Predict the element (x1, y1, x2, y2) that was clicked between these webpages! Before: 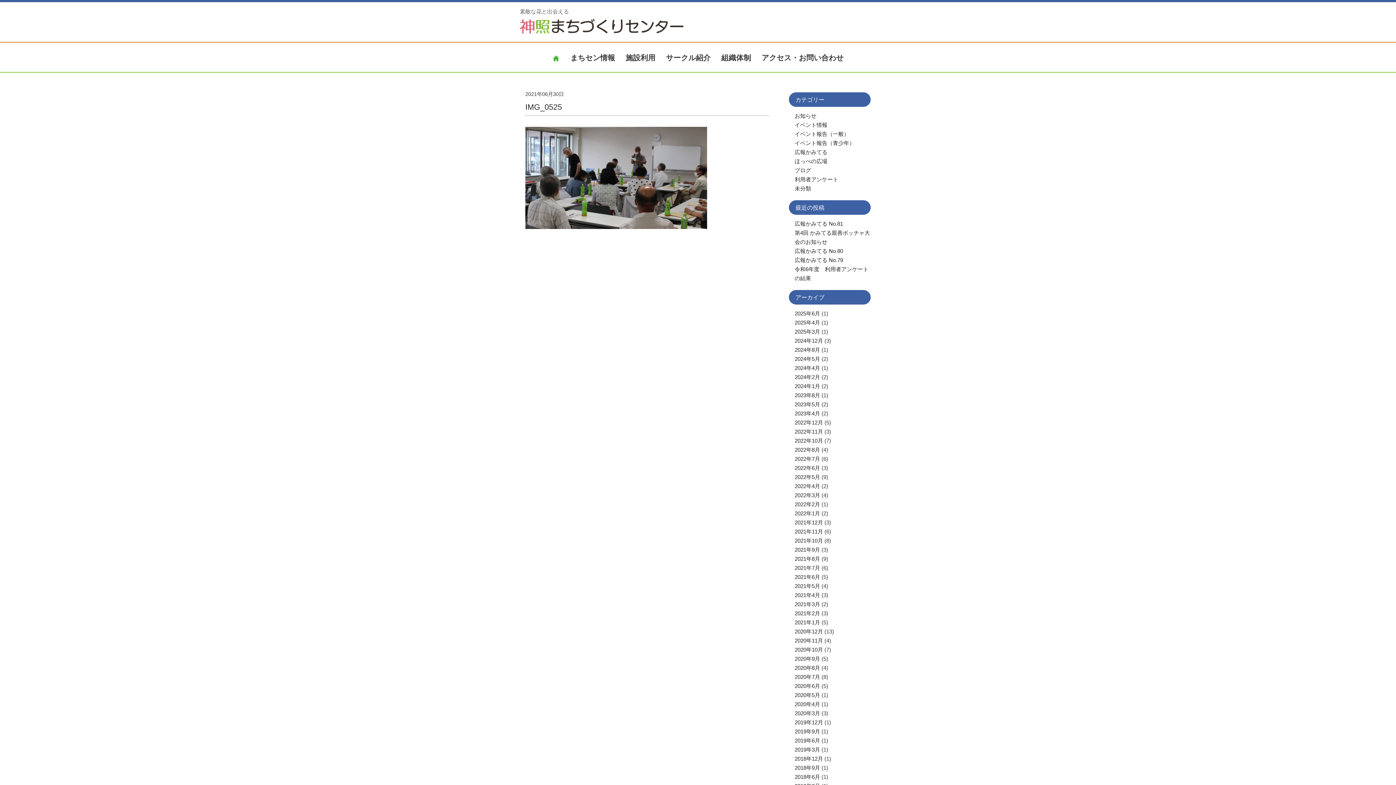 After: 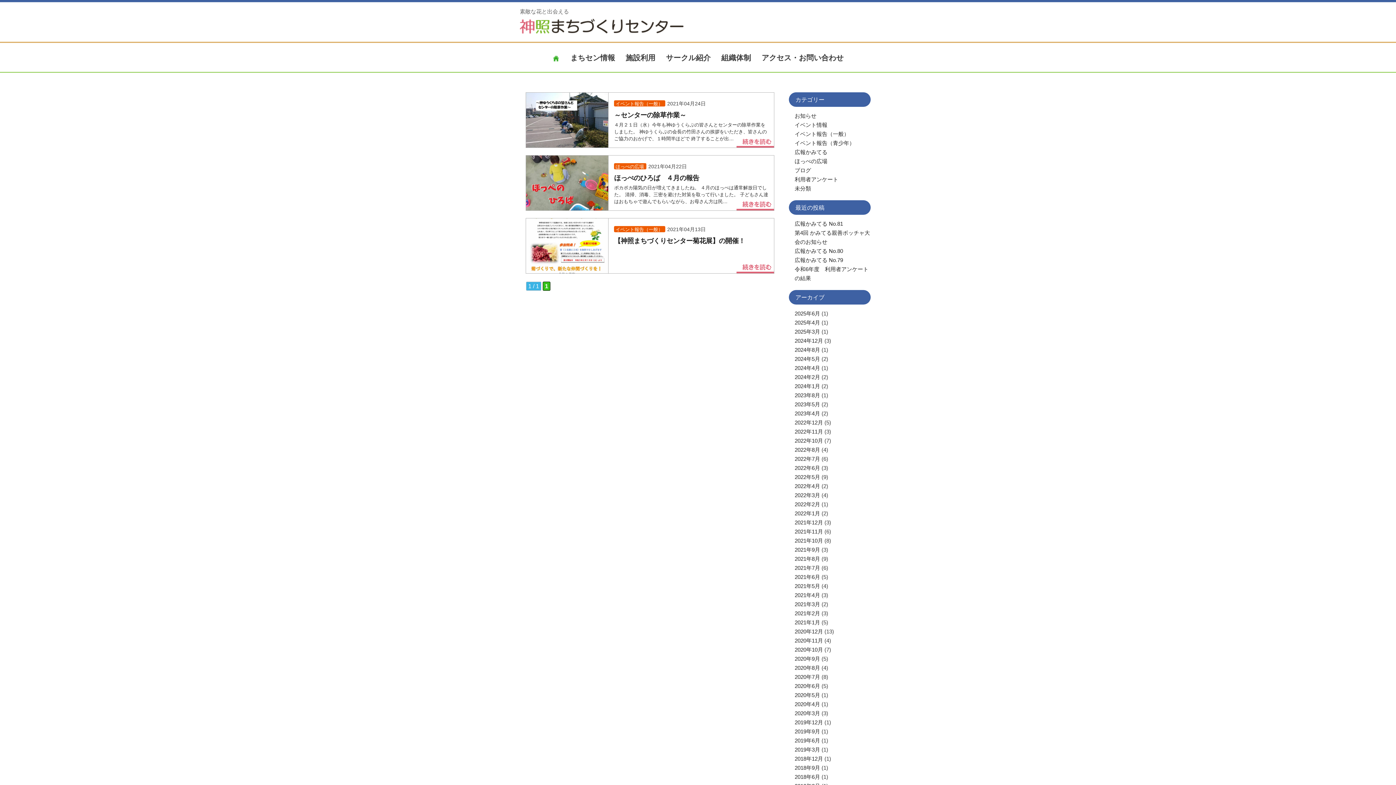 Action: bbox: (794, 592, 820, 598) label: 2021年4月